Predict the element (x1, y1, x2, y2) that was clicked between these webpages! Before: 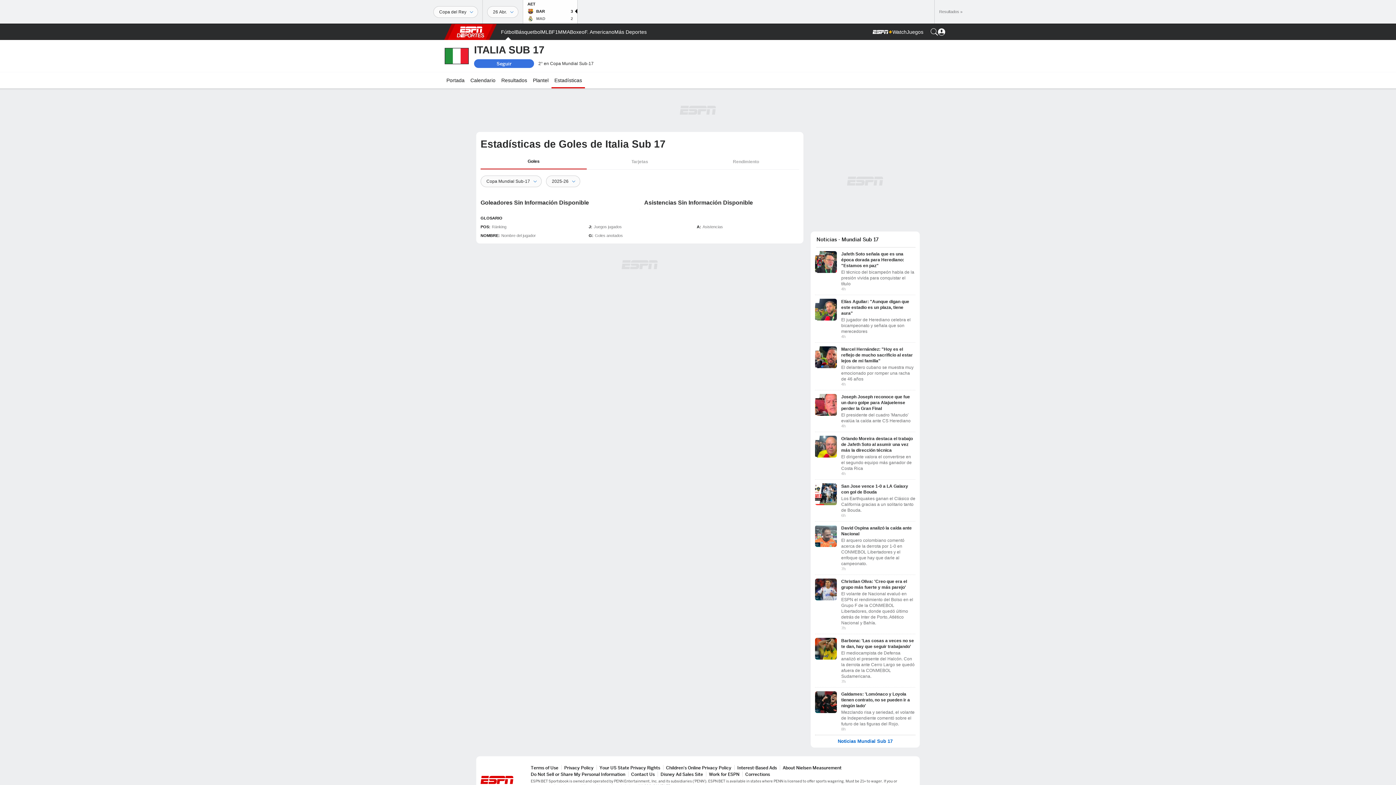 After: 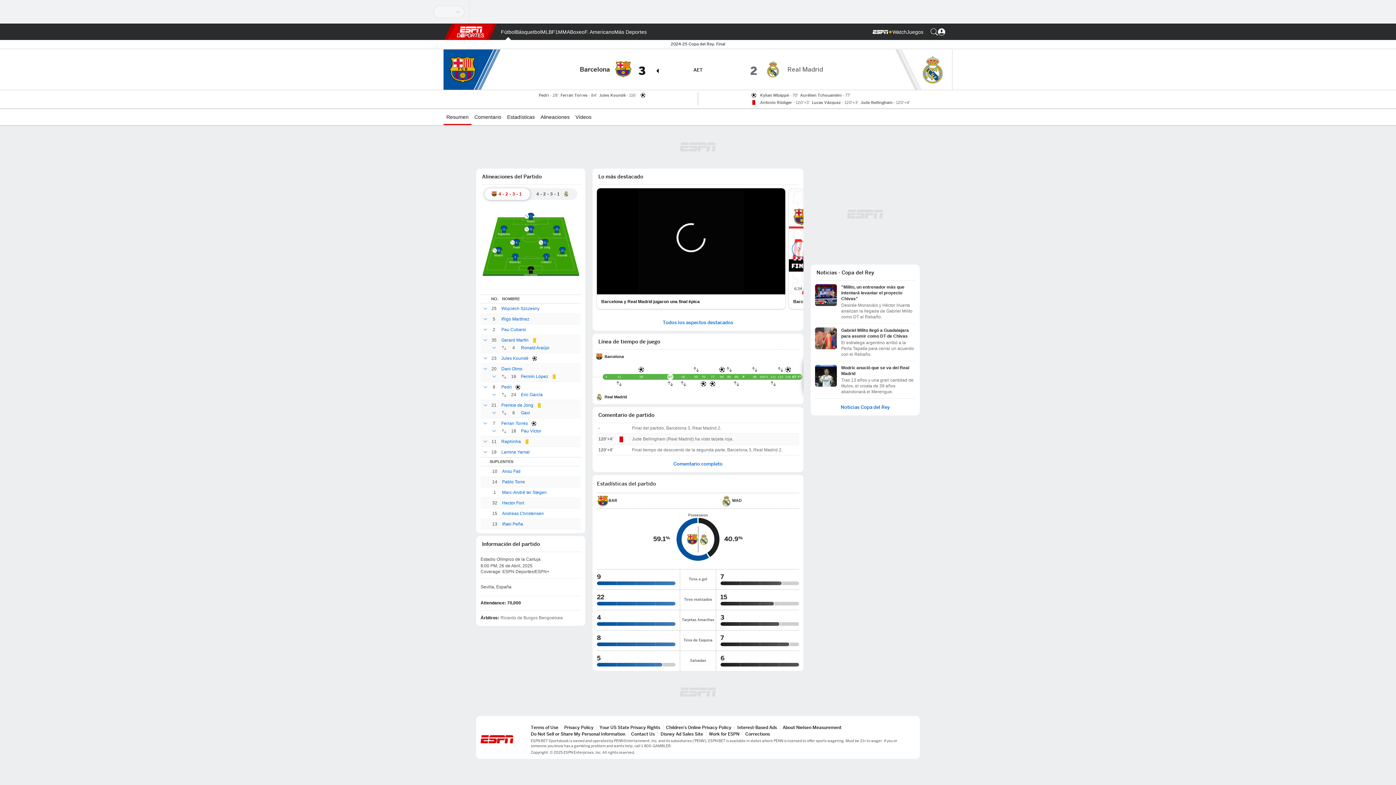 Action: bbox: (527, 8, 573, 21) label: BAR
3
MAD
2